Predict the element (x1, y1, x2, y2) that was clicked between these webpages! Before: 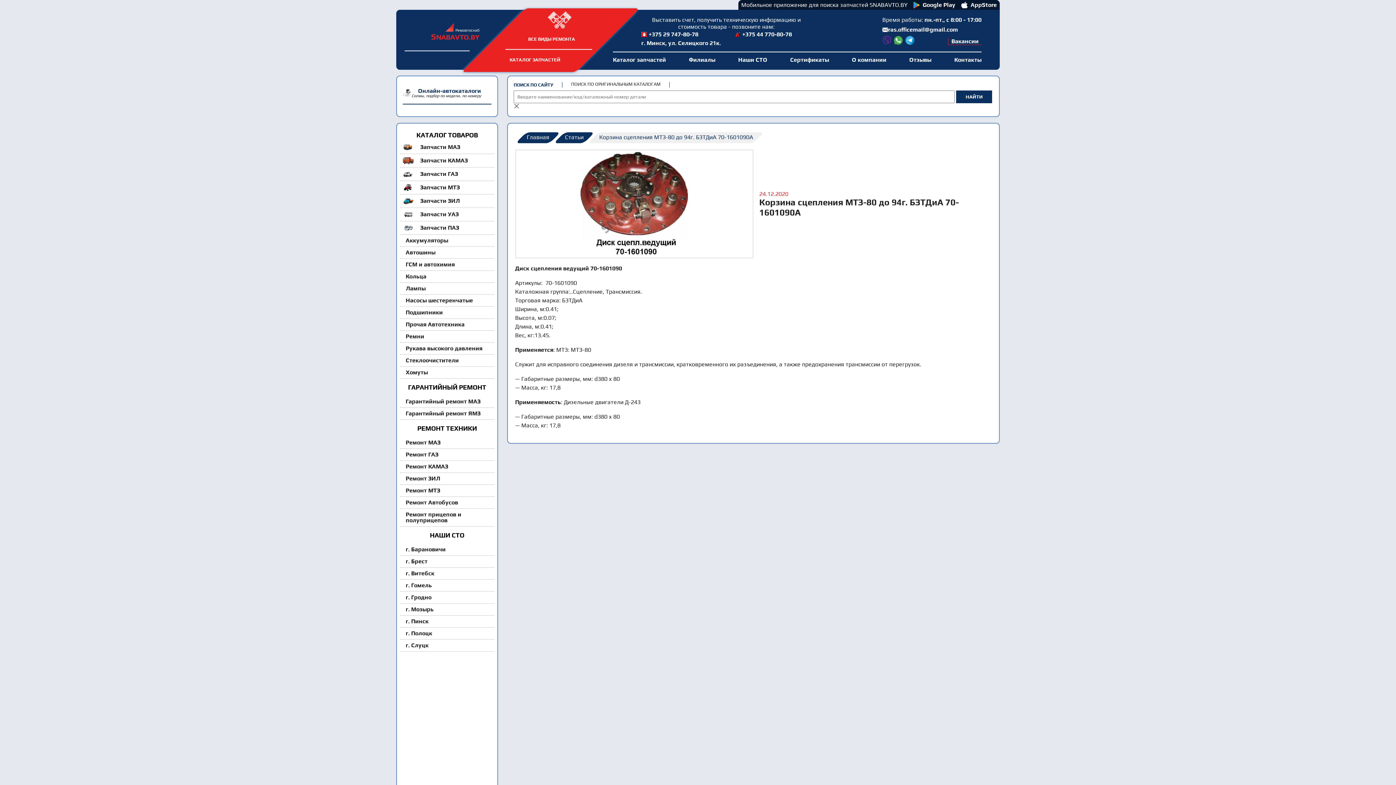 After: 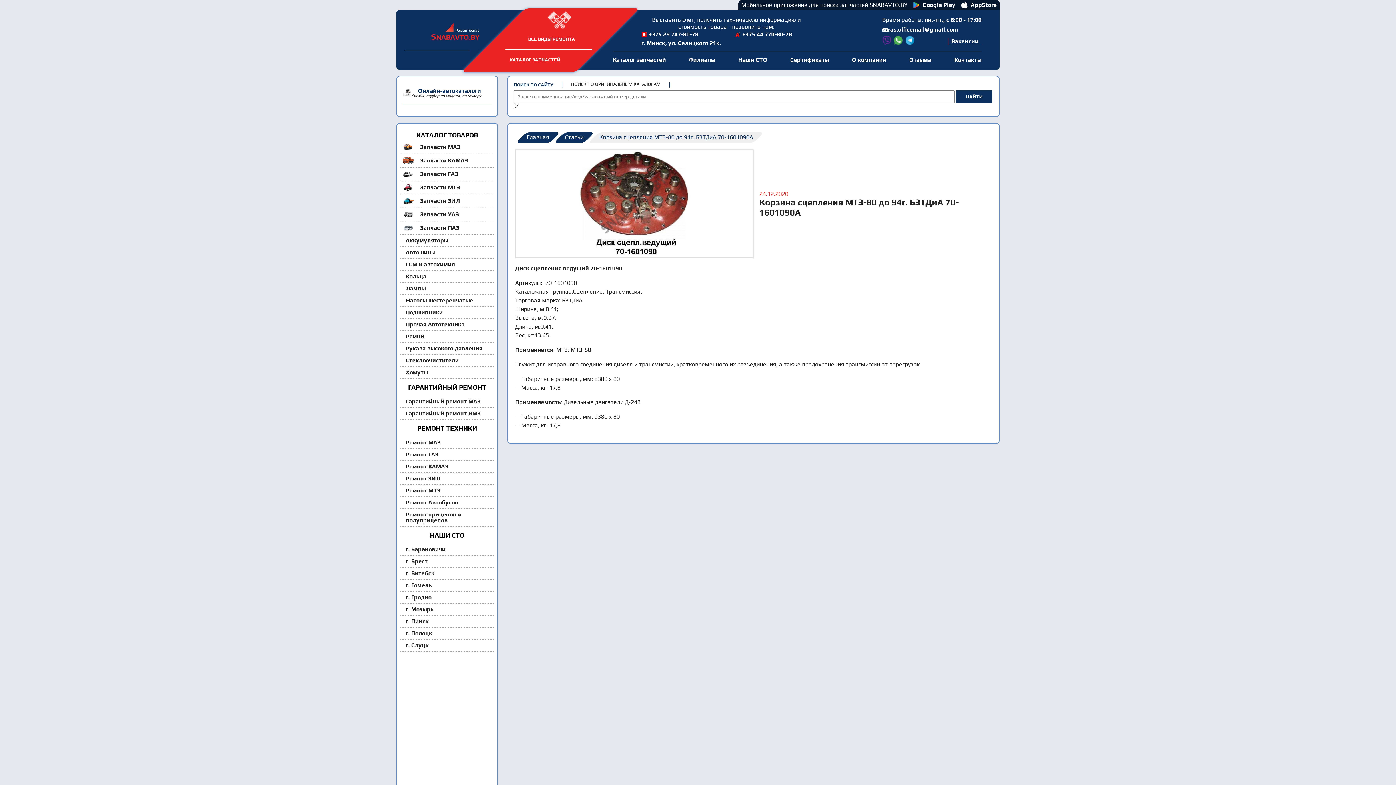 Action: label: +375 29 747-80-78 bbox: (641, 30, 718, 38)